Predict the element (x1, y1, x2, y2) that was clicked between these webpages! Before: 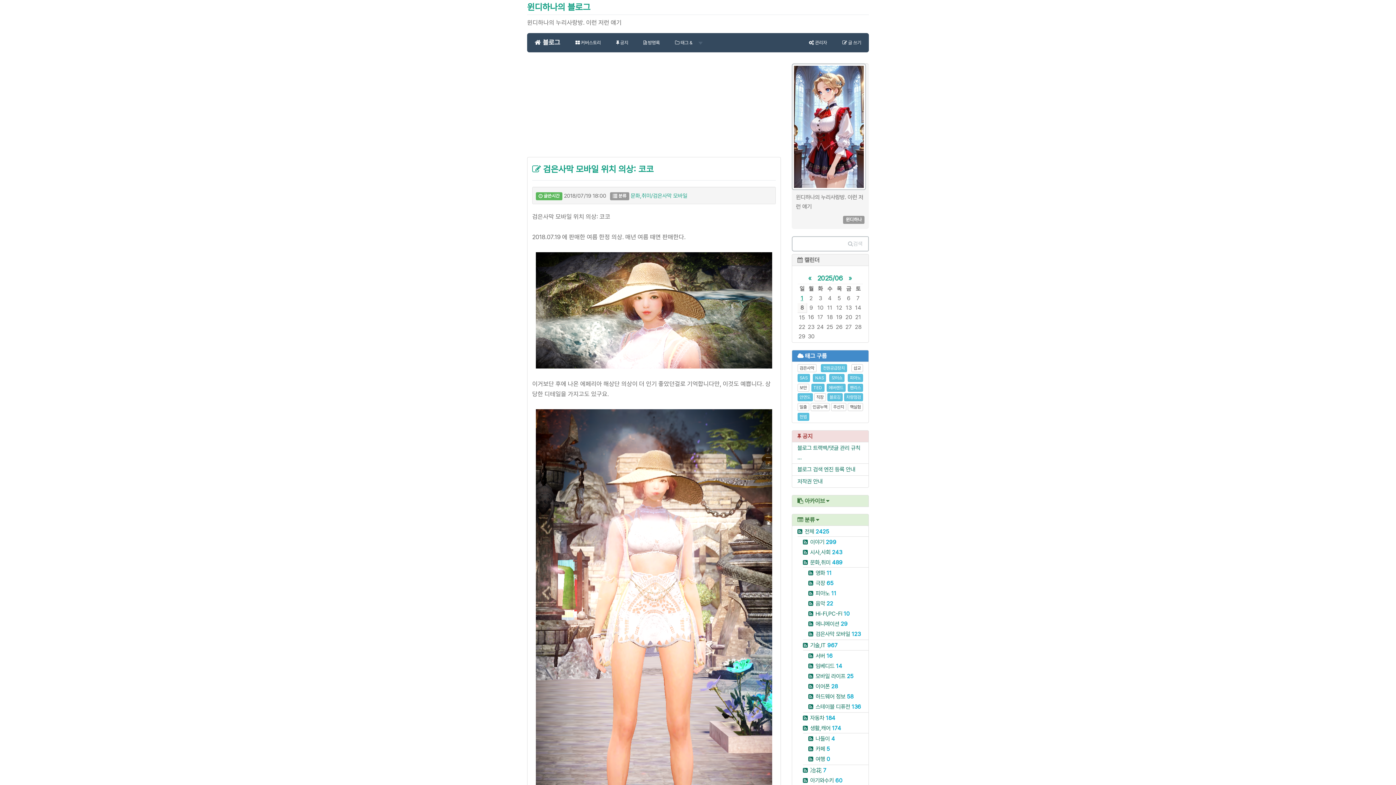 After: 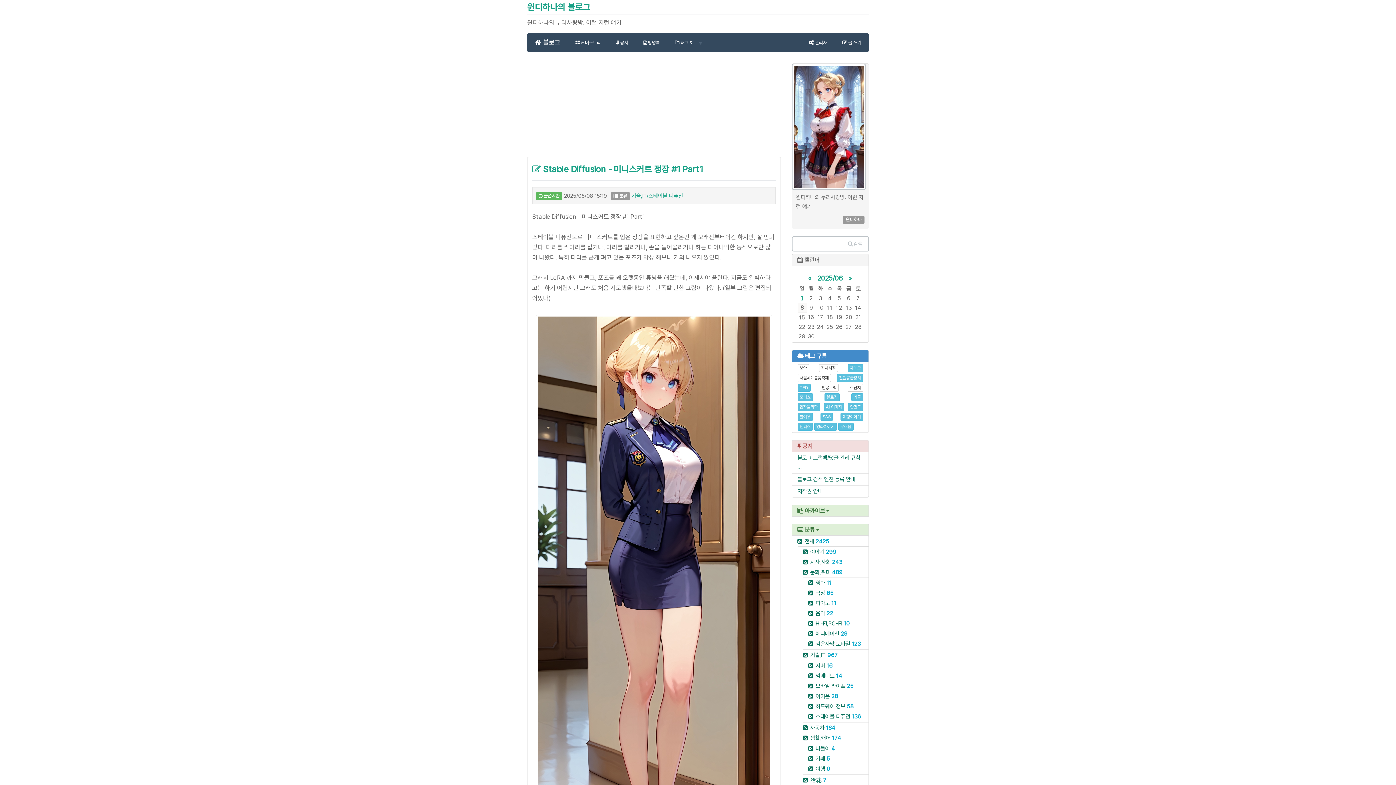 Action: bbox: (527, 1, 590, 12) label: 윈디하나의 블로그